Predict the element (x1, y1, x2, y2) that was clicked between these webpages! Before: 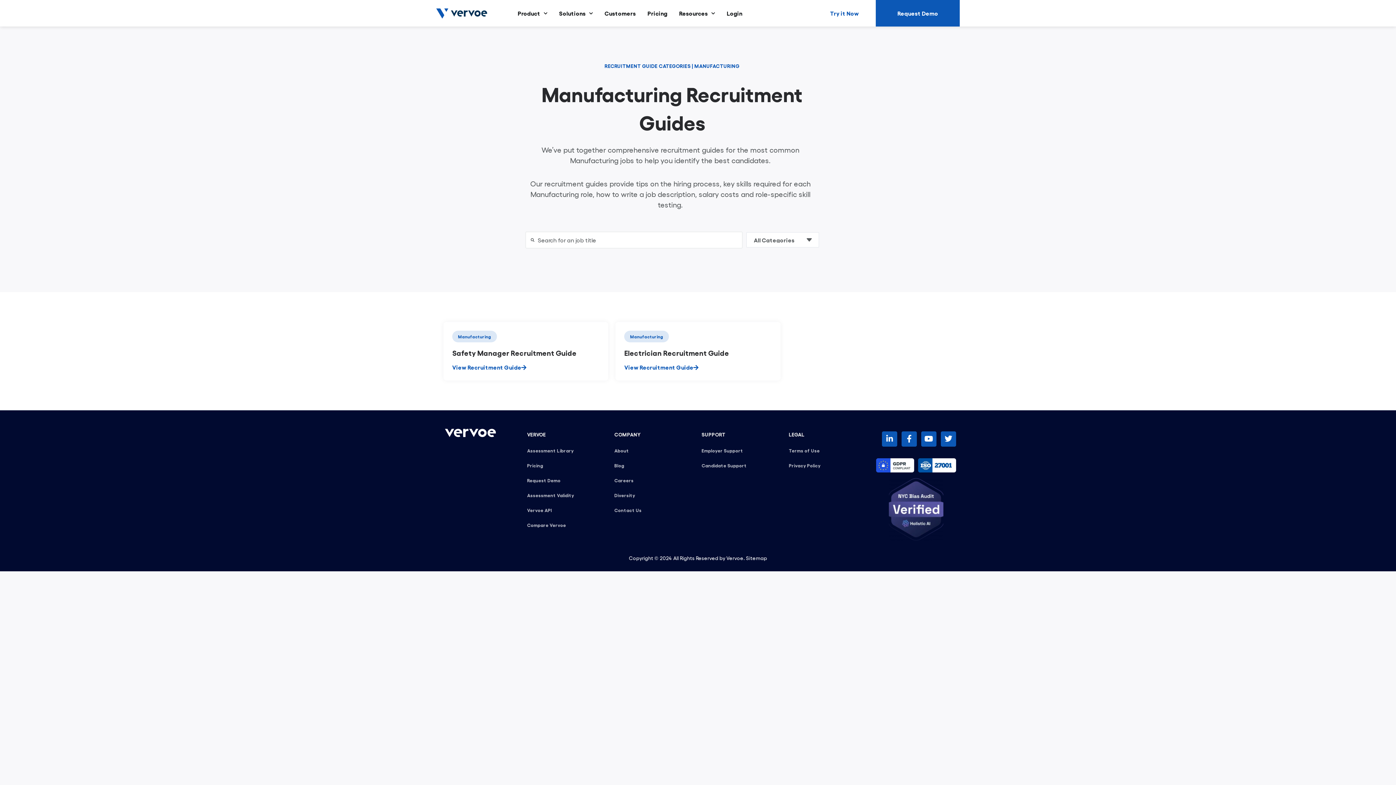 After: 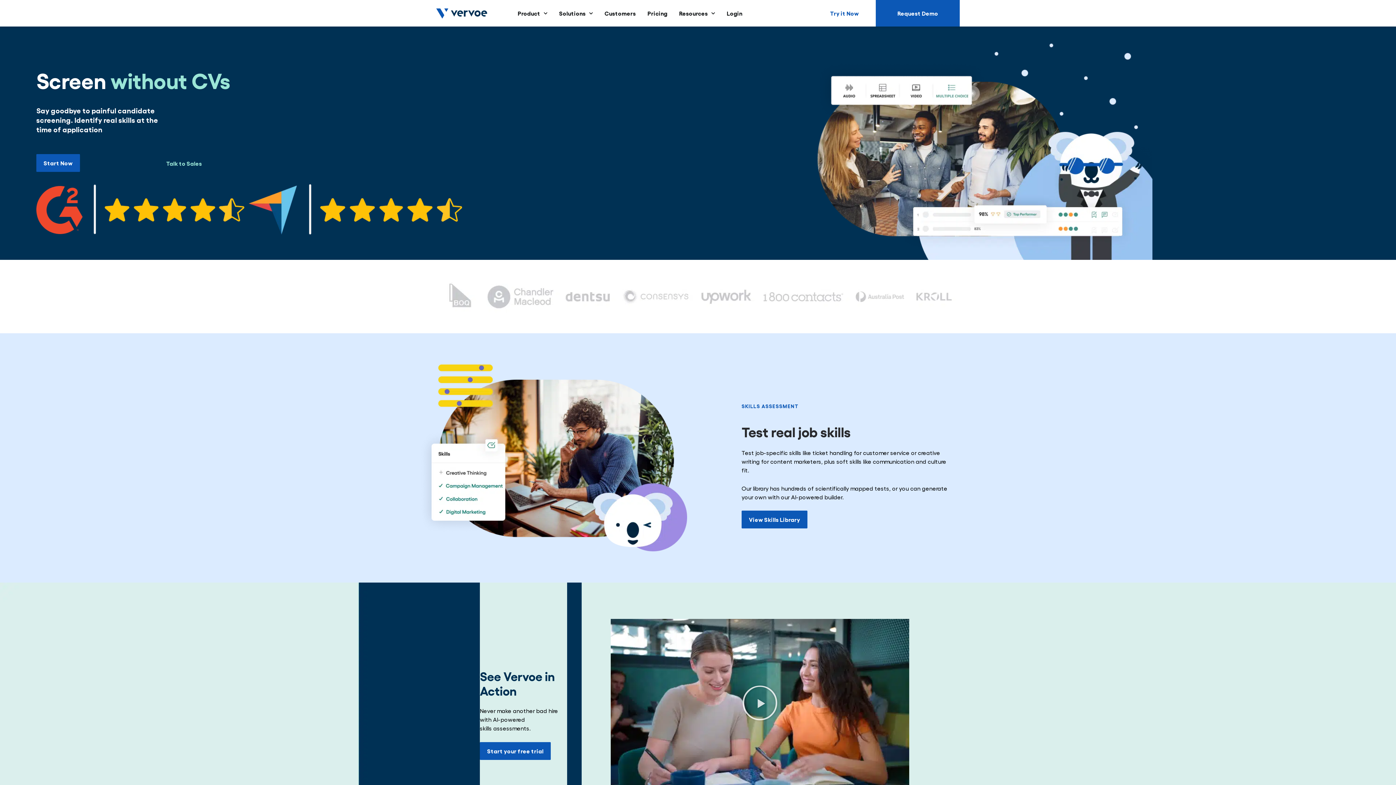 Action: bbox: (436, 8, 487, 18)